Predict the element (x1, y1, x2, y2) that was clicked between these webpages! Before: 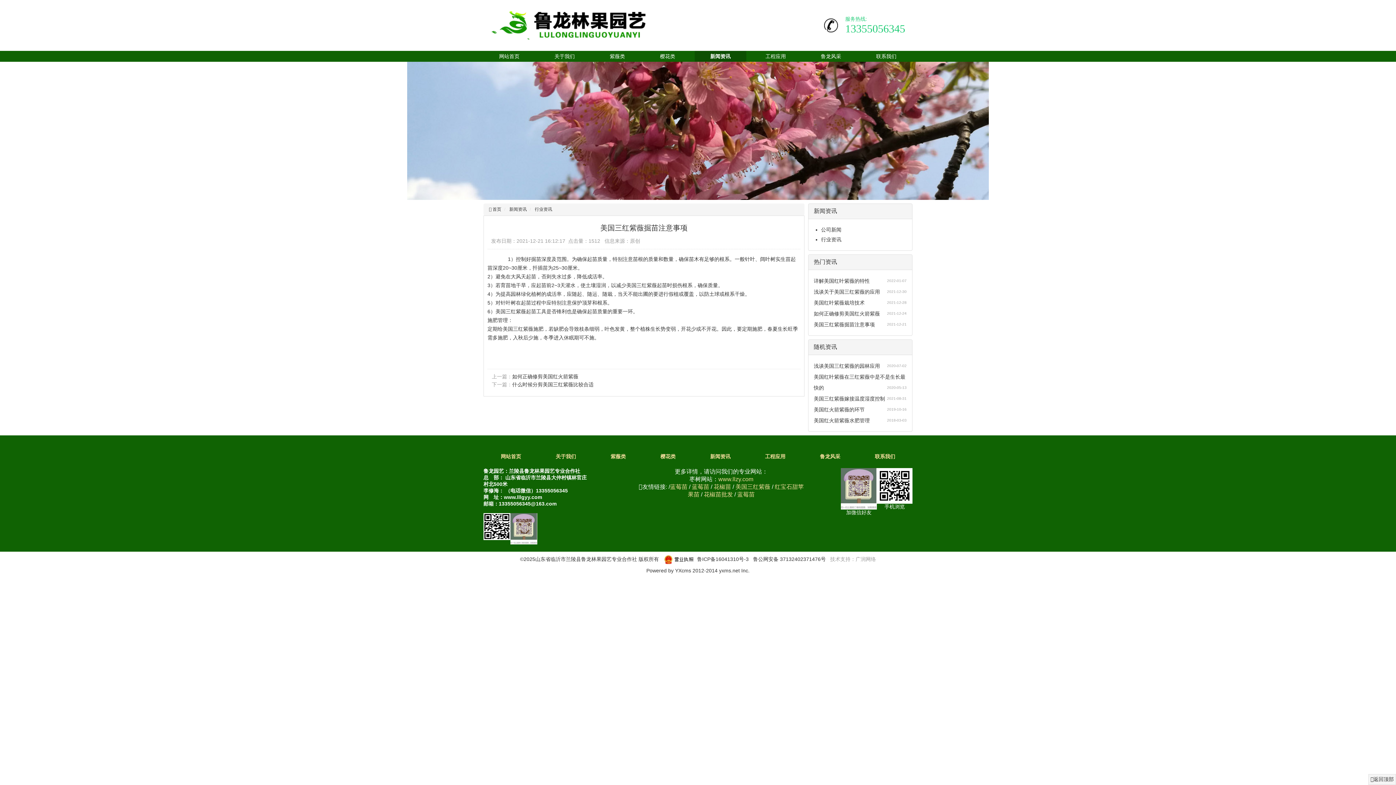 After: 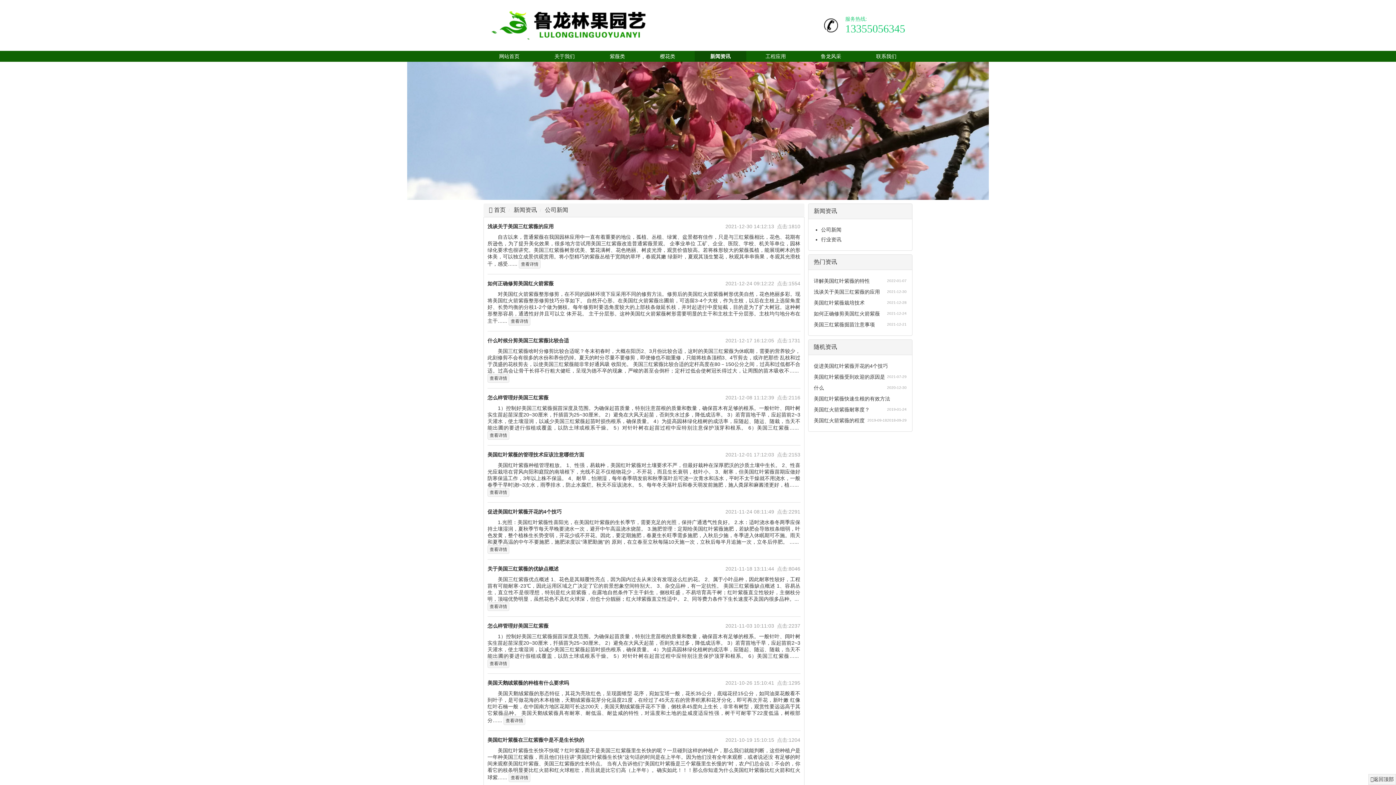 Action: bbox: (821, 226, 841, 232) label: 公司新闻